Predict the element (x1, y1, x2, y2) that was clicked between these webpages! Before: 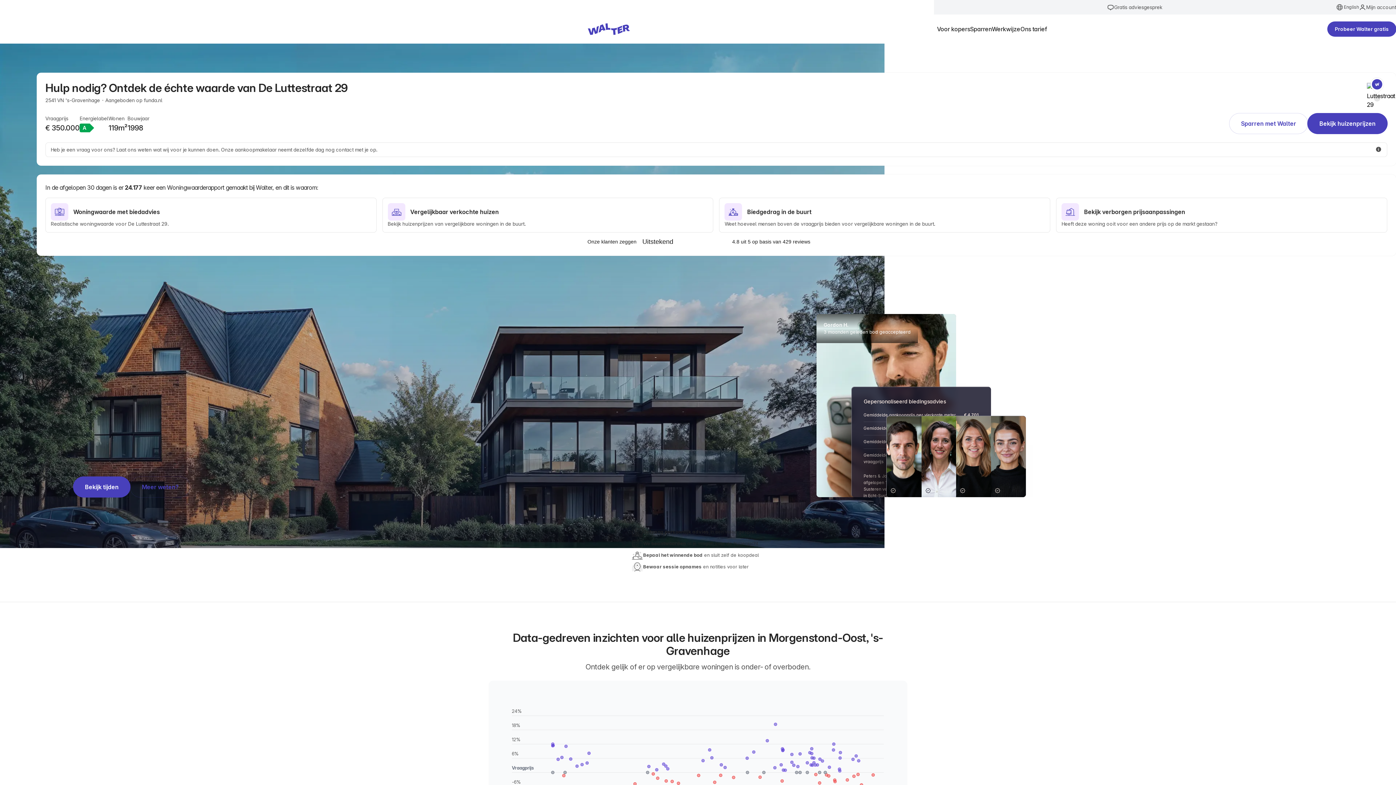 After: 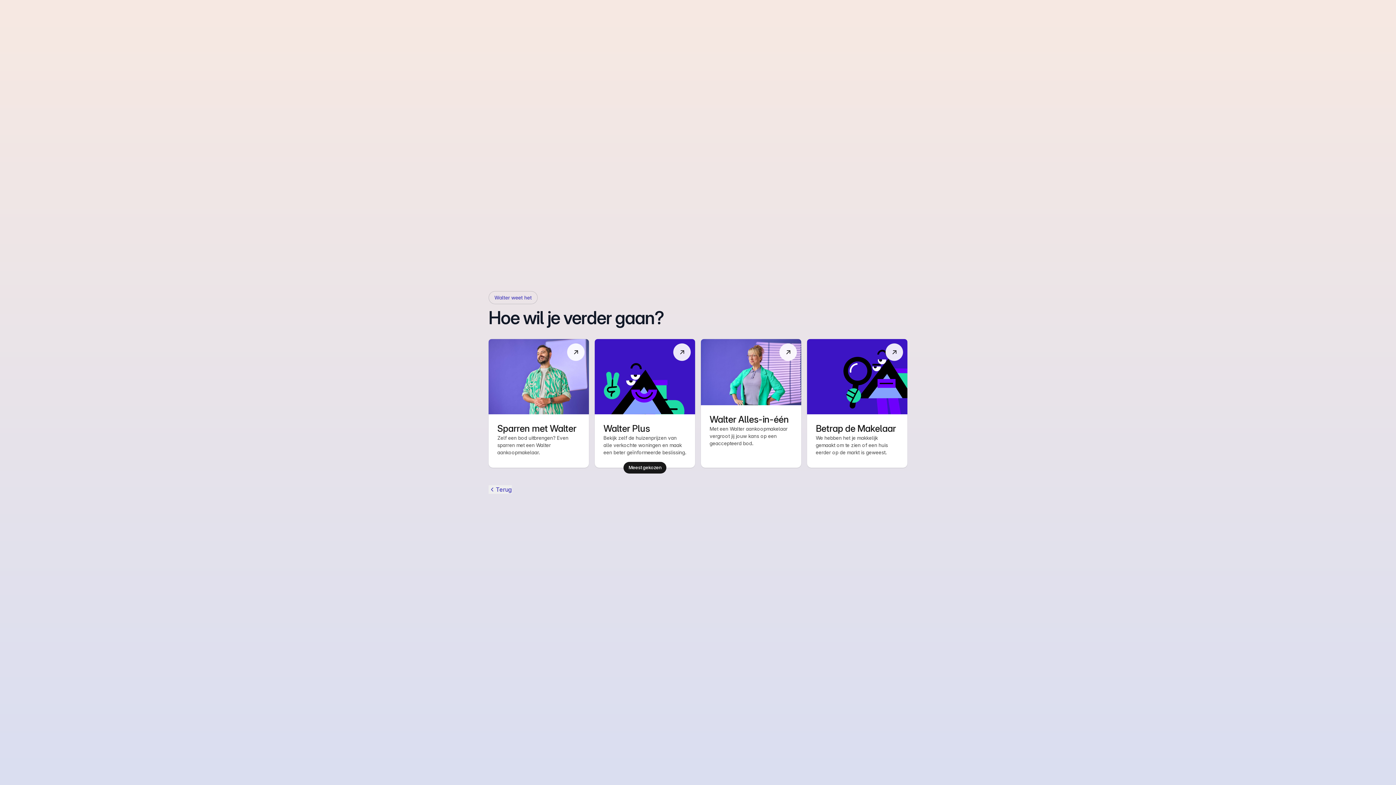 Action: label: Bekijk huizenprijzen bbox: (1308, 113, 1387, 133)